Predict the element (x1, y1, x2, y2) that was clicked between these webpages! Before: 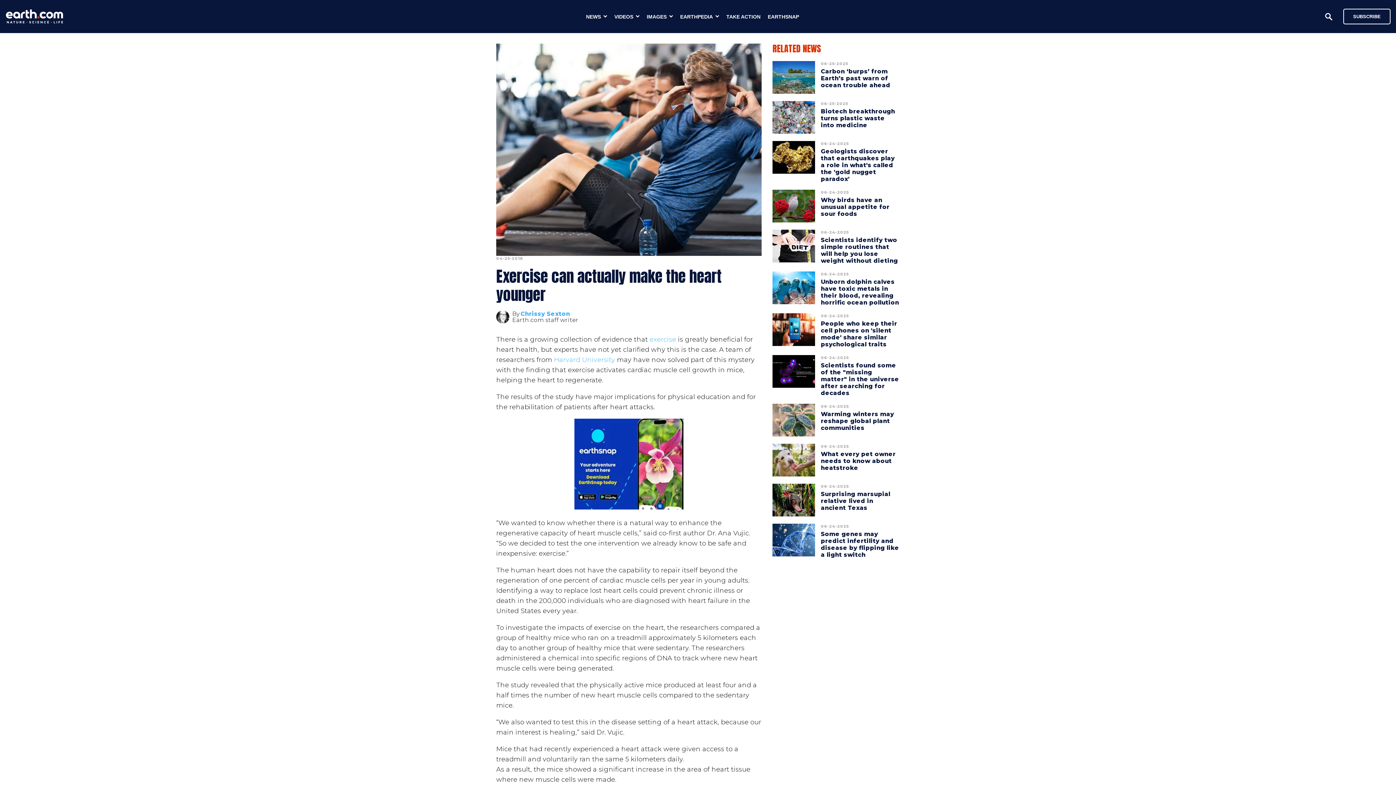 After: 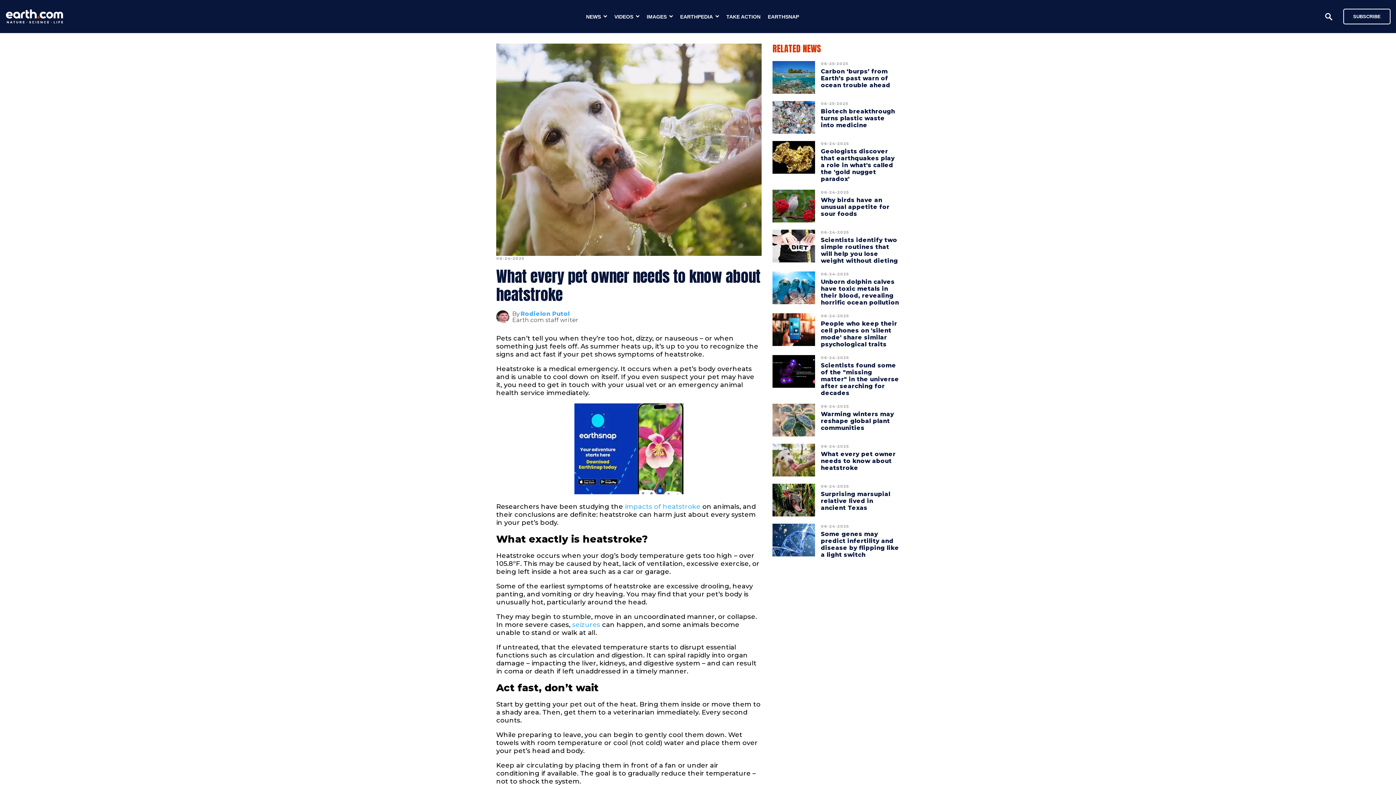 Action: bbox: (772, 444, 815, 476)